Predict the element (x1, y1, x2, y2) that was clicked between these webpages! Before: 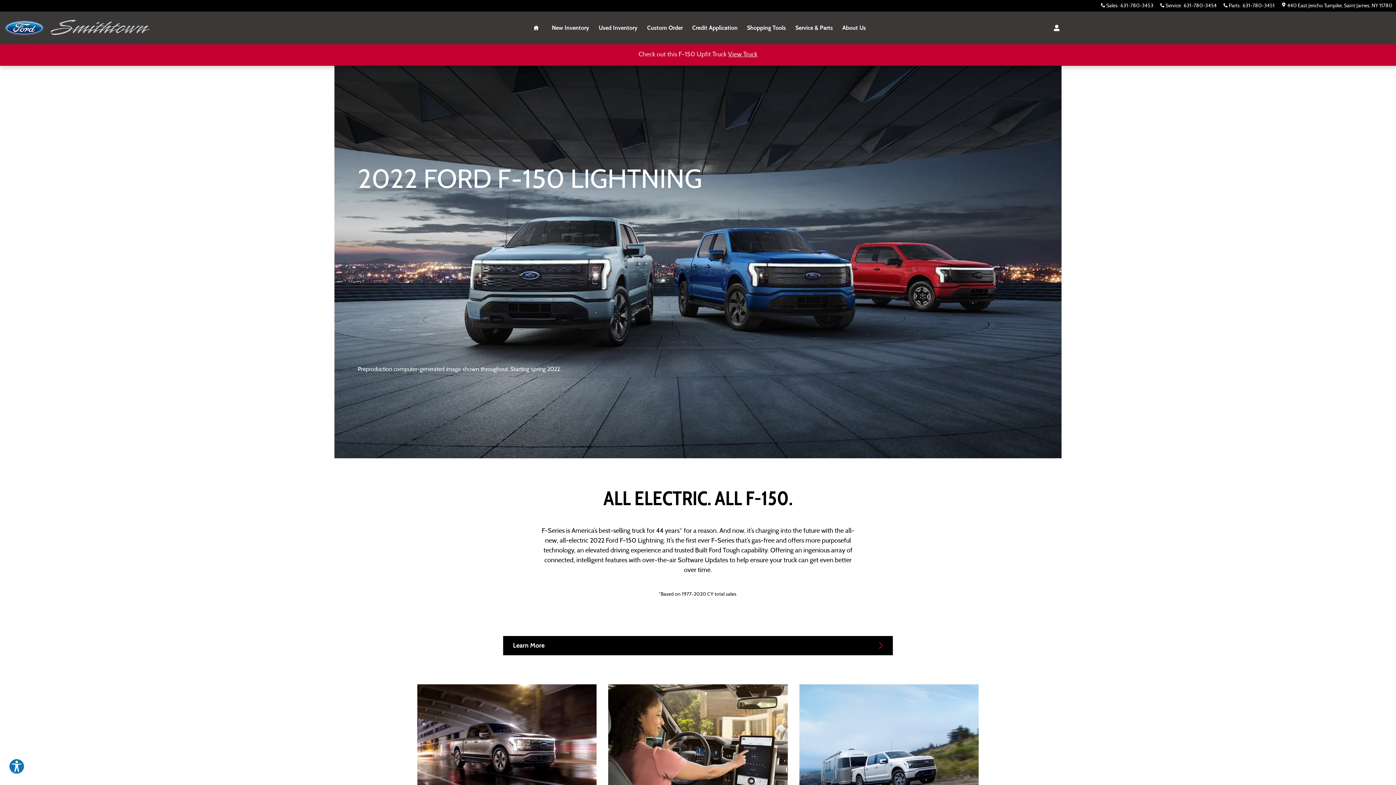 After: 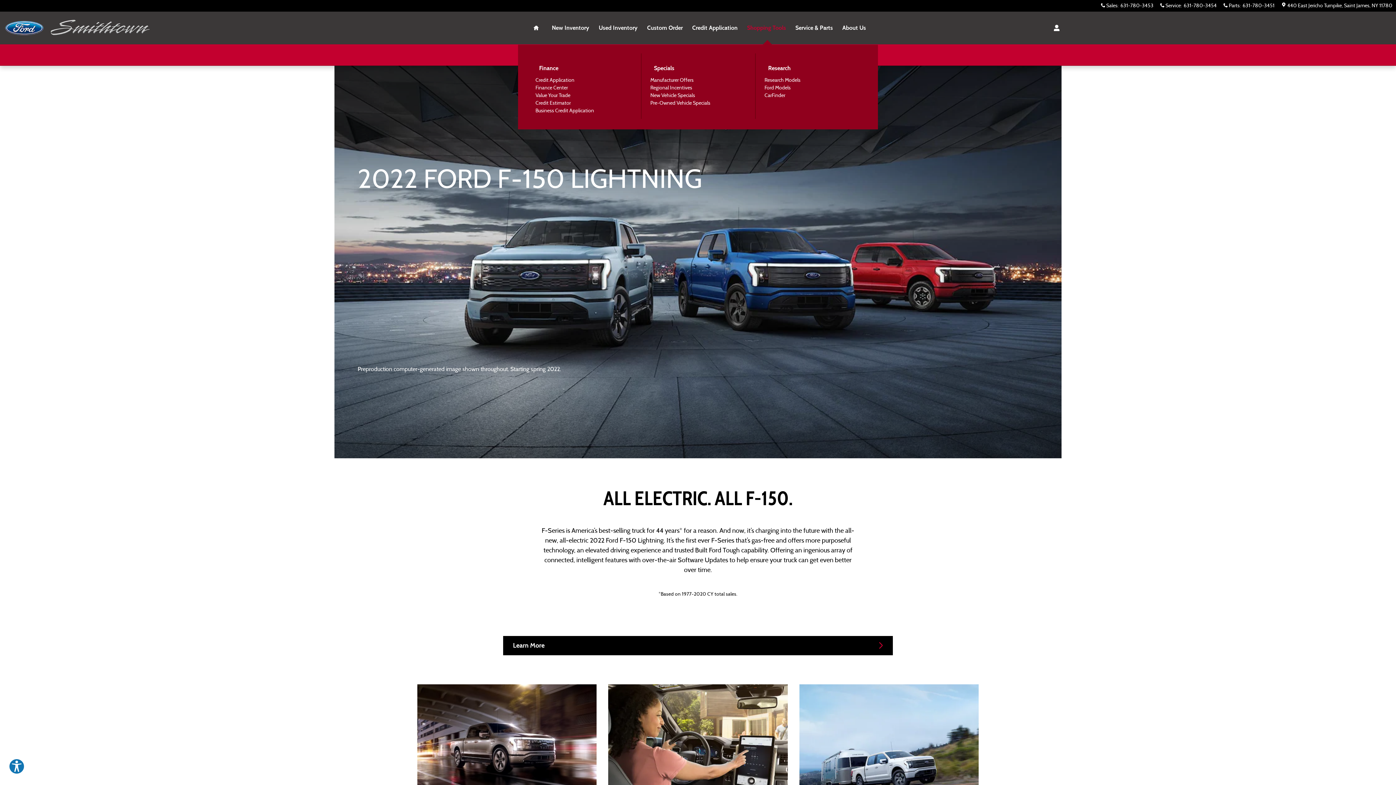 Action: label: Shopping Tools bbox: (742, 11, 790, 44)